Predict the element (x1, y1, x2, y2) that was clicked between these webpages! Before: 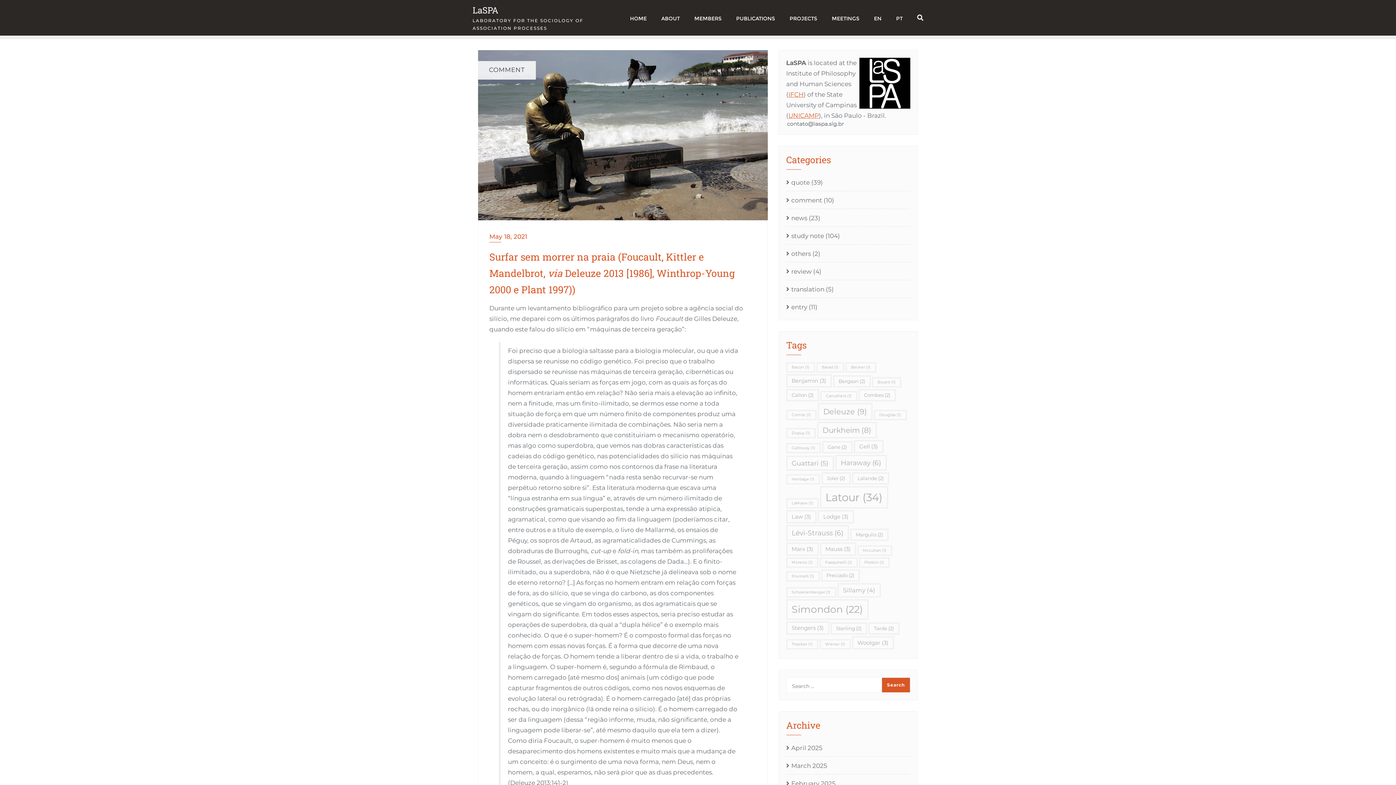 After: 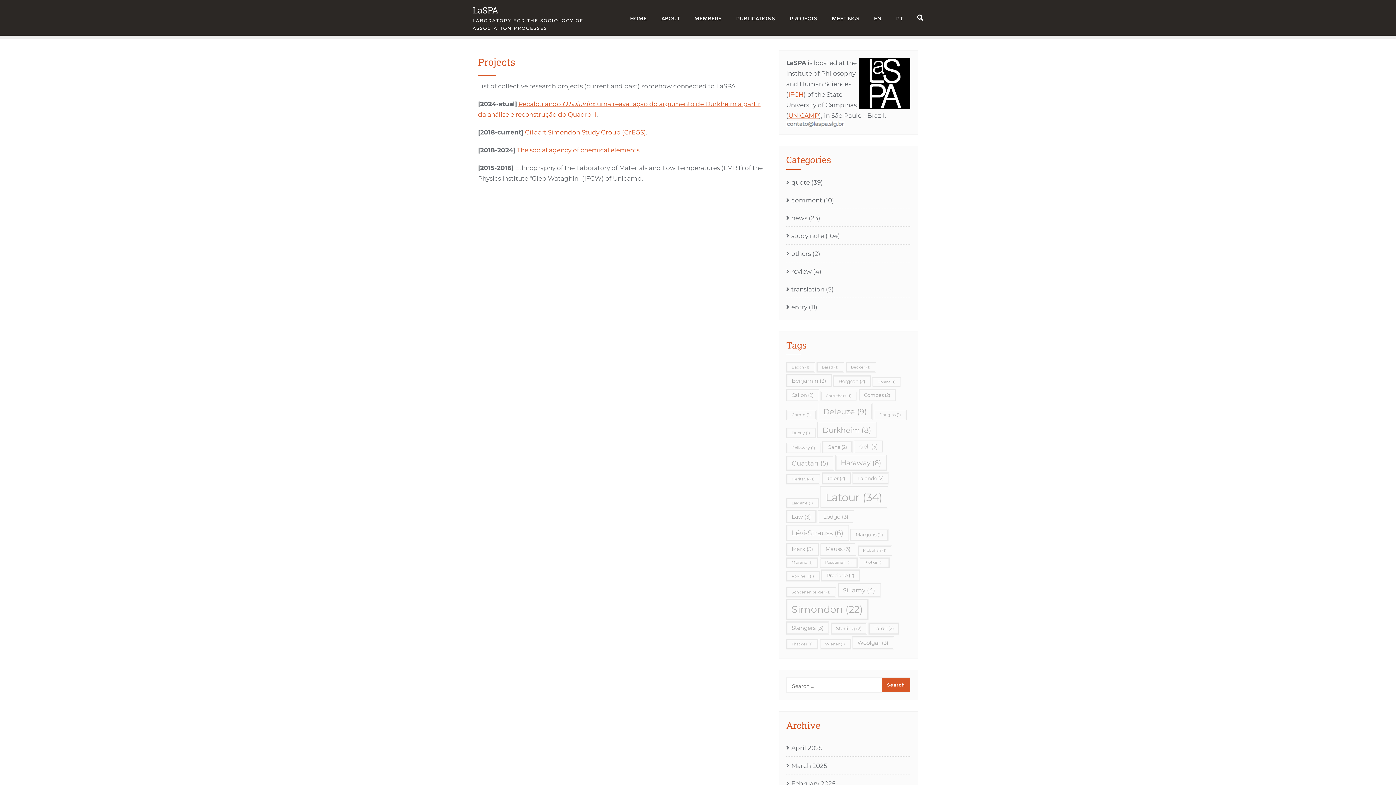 Action: label: PROJECTS bbox: (782, 4, 824, 31)